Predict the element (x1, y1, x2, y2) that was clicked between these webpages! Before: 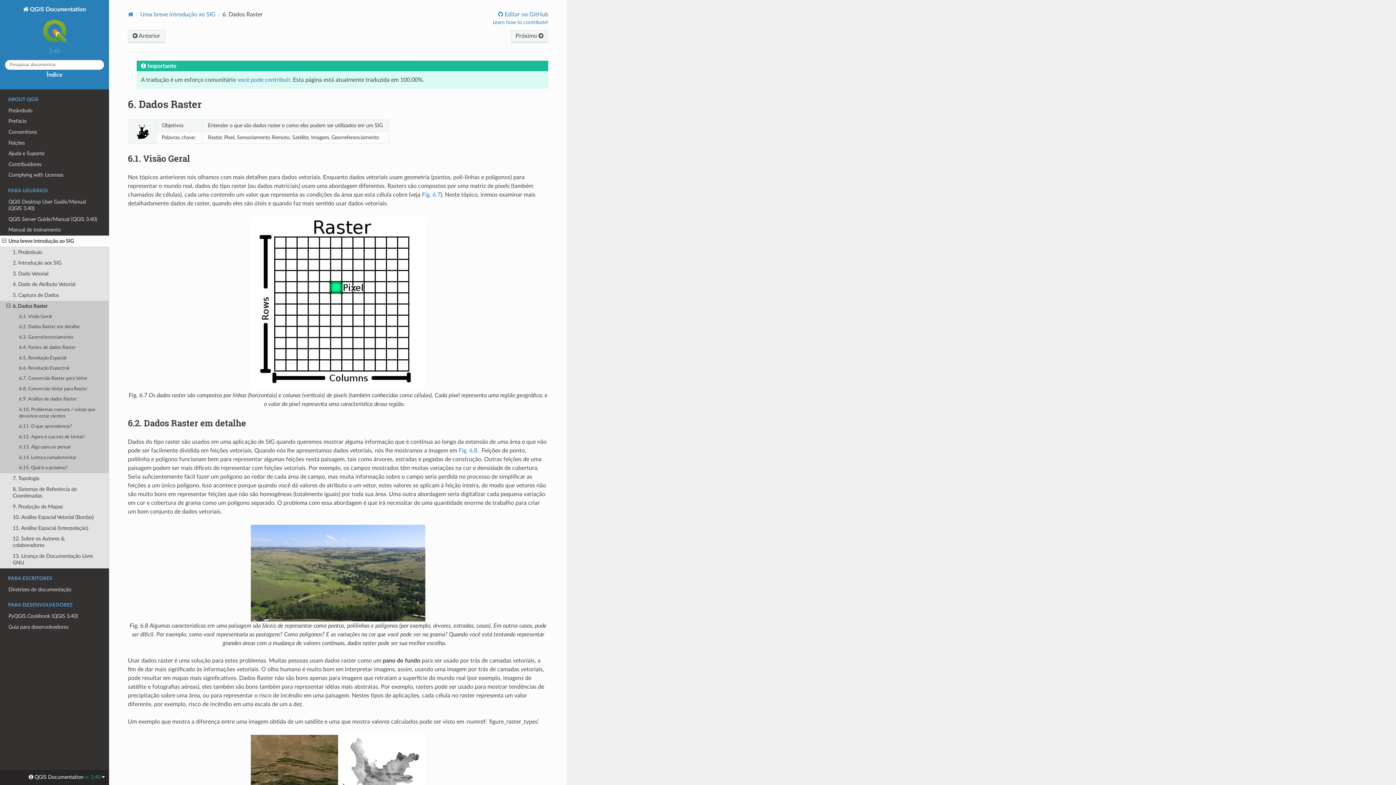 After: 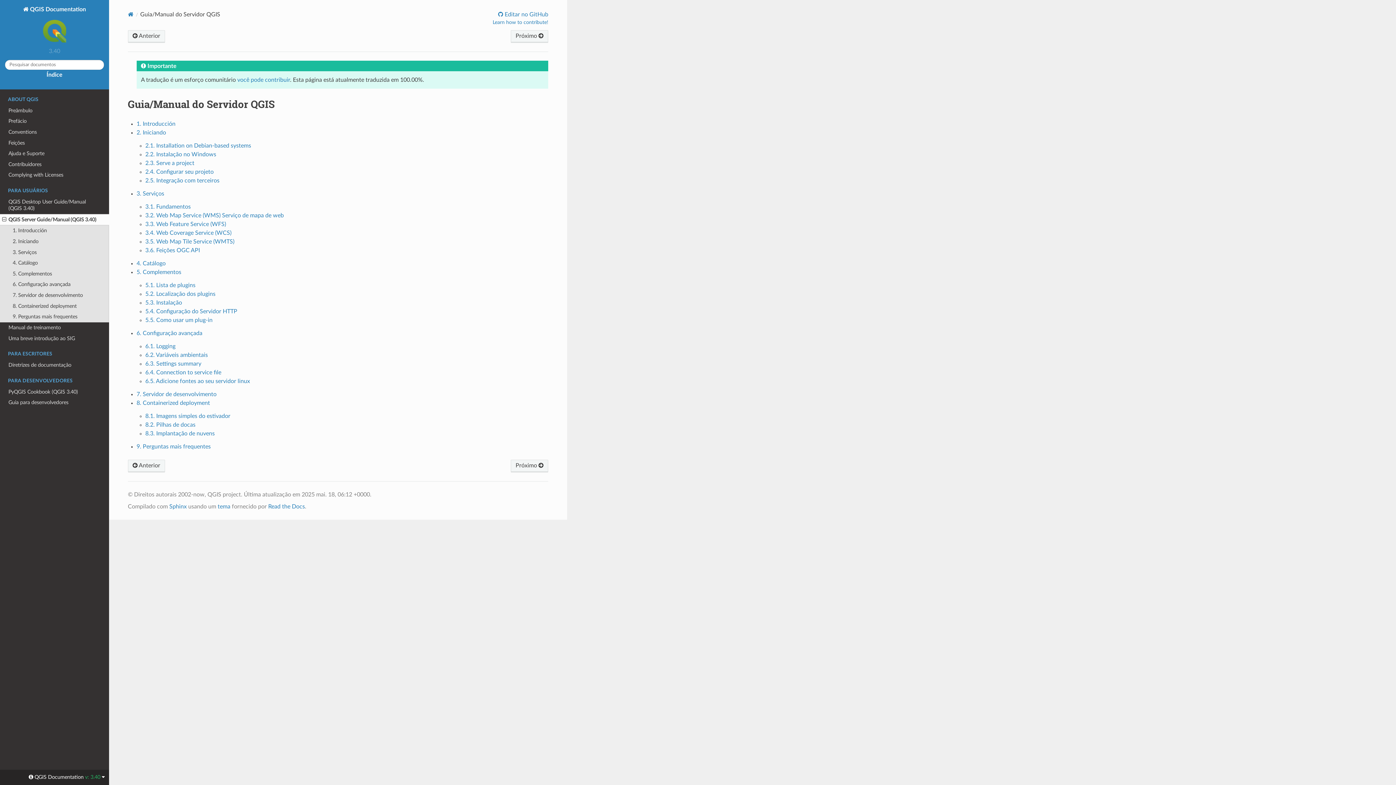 Action: label: QGIS Server Guide/Manual (QGIS 3.40) bbox: (0, 214, 109, 224)